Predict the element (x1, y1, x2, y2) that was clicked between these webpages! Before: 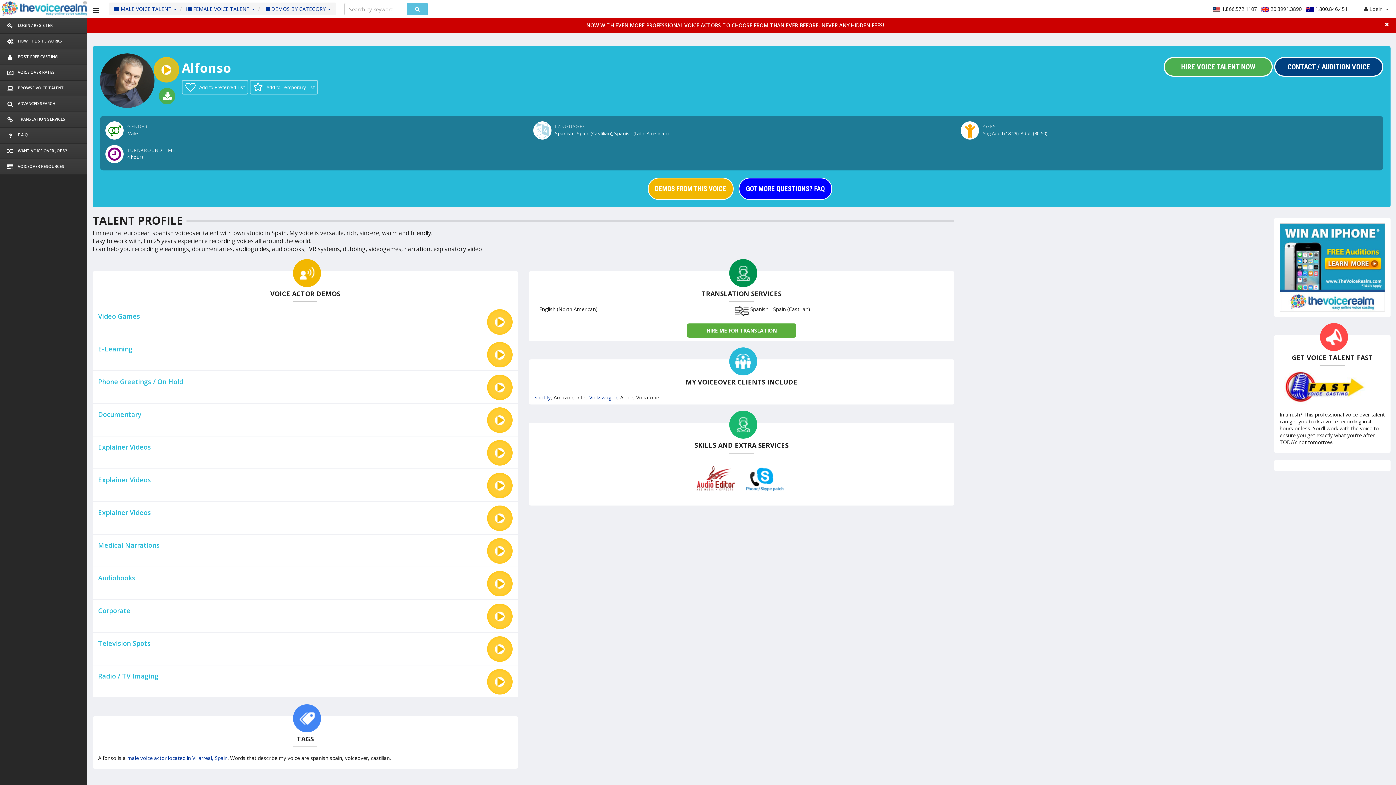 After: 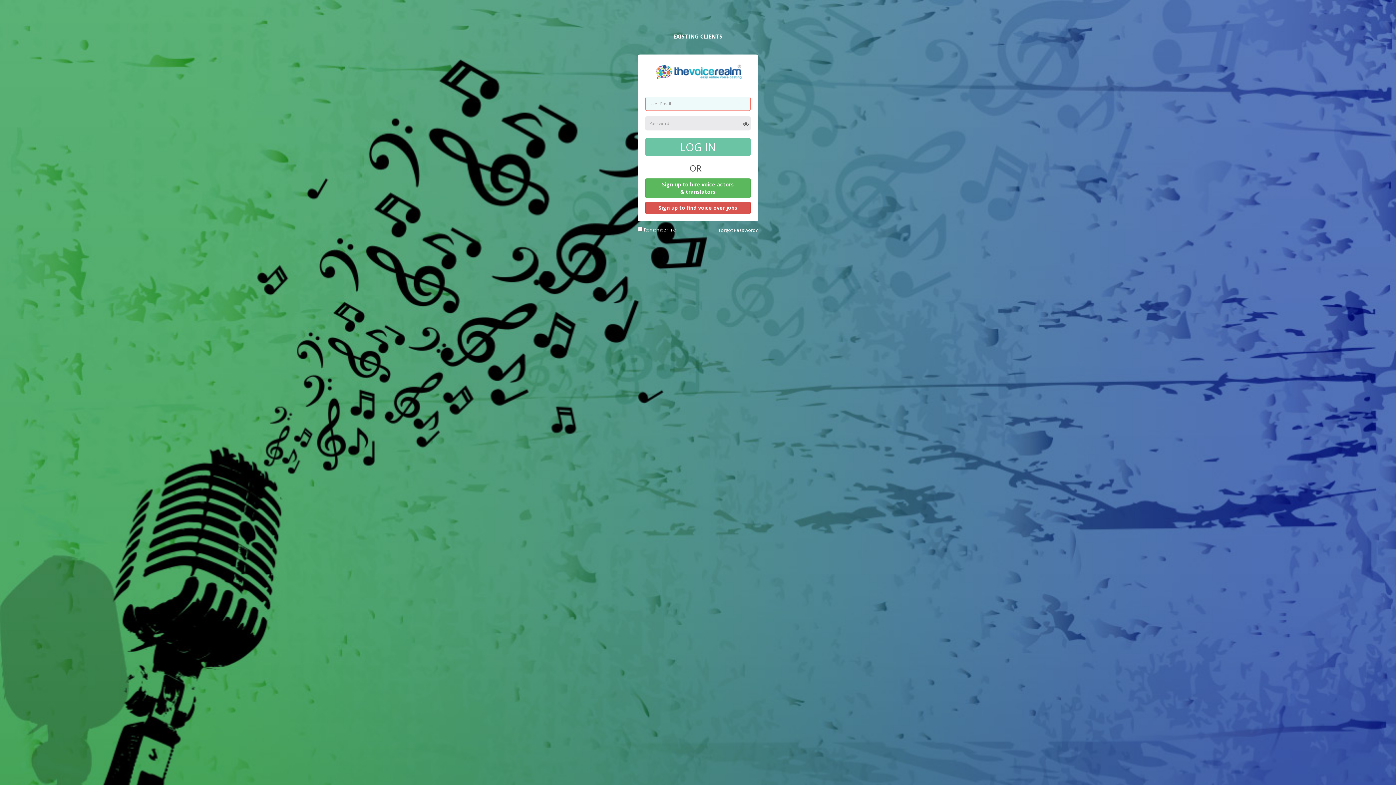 Action: label: CONTACT / AUDITION VOICE bbox: (1274, 57, 1383, 76)